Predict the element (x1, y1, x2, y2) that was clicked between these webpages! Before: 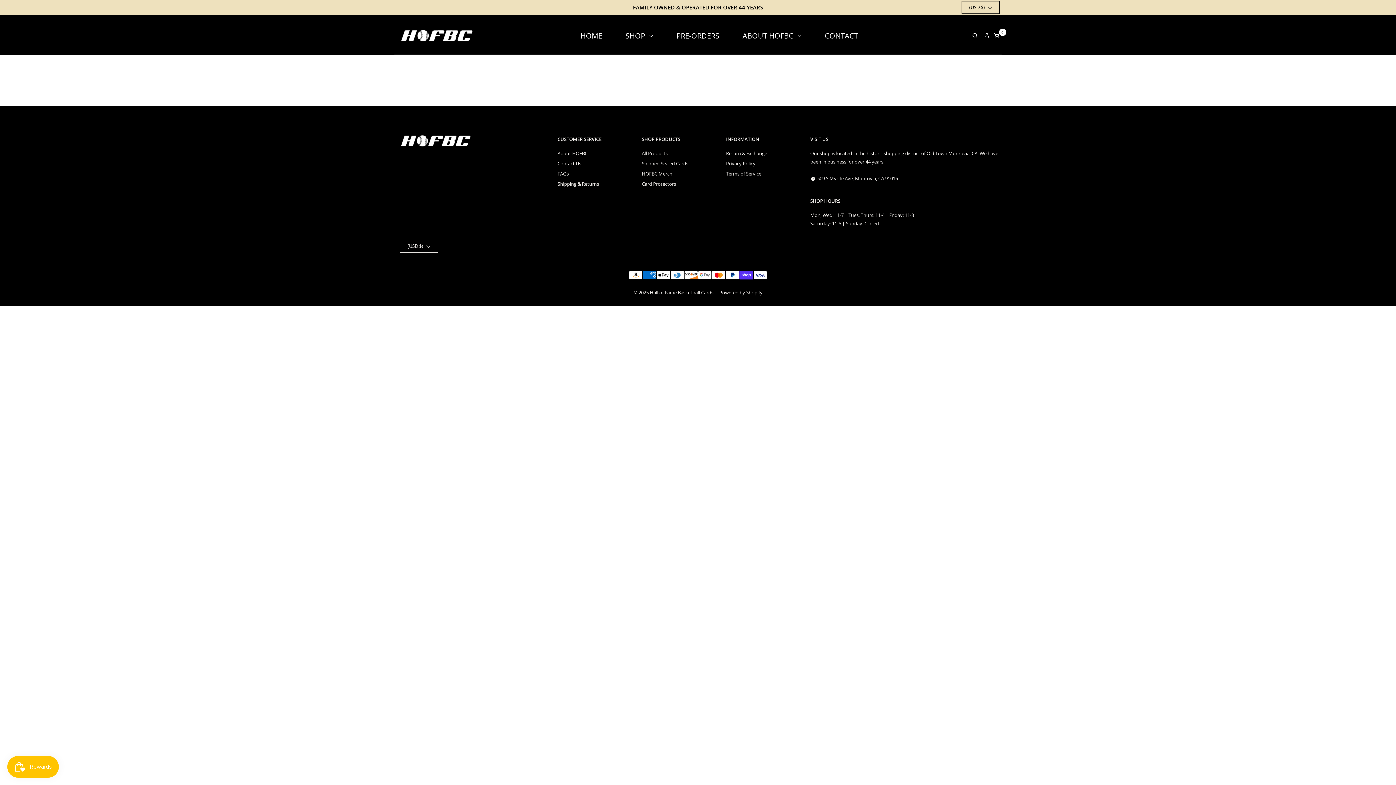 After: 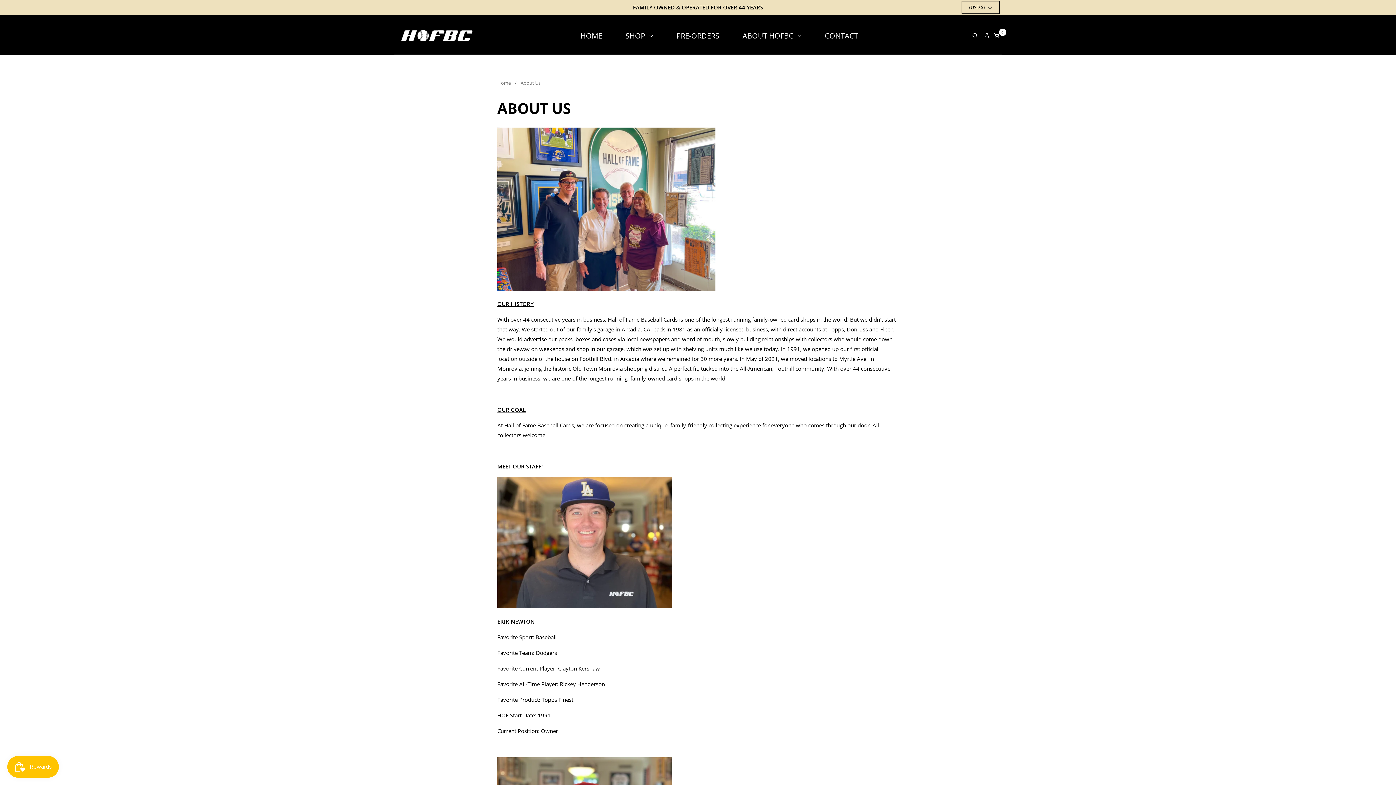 Action: label: About HOFBC bbox: (557, 150, 587, 156)